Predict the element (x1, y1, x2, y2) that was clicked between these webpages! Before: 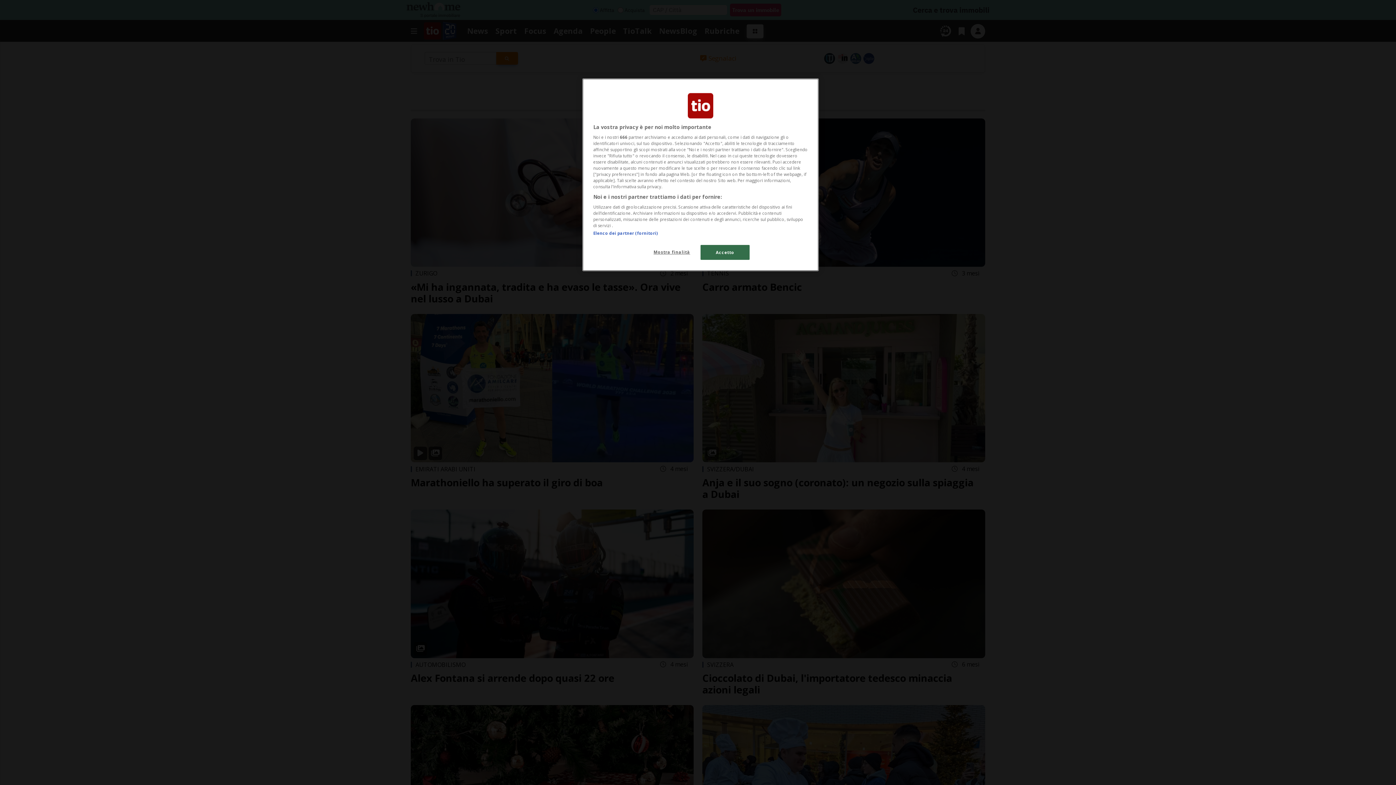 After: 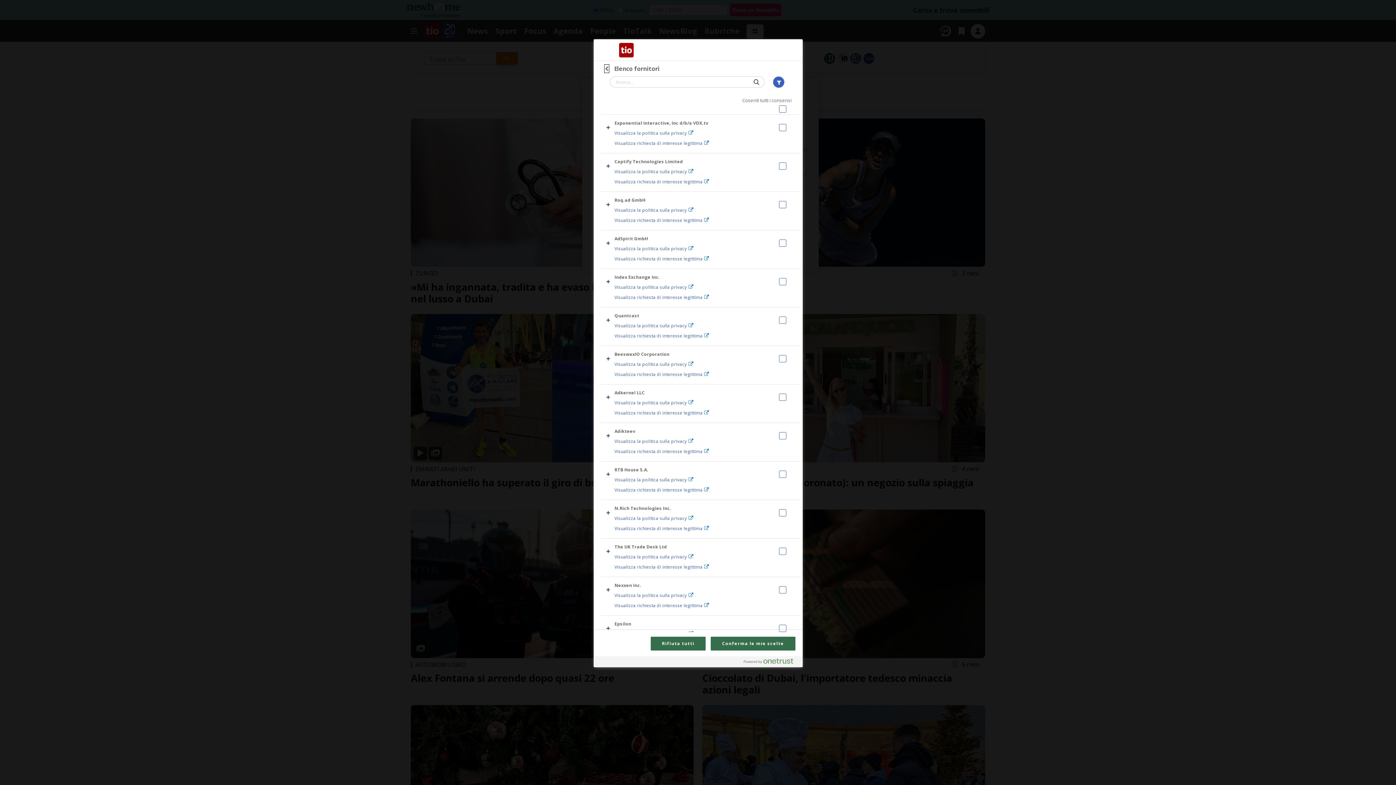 Action: bbox: (593, 230, 657, 236) label: Elenco dei partner (fornitori)